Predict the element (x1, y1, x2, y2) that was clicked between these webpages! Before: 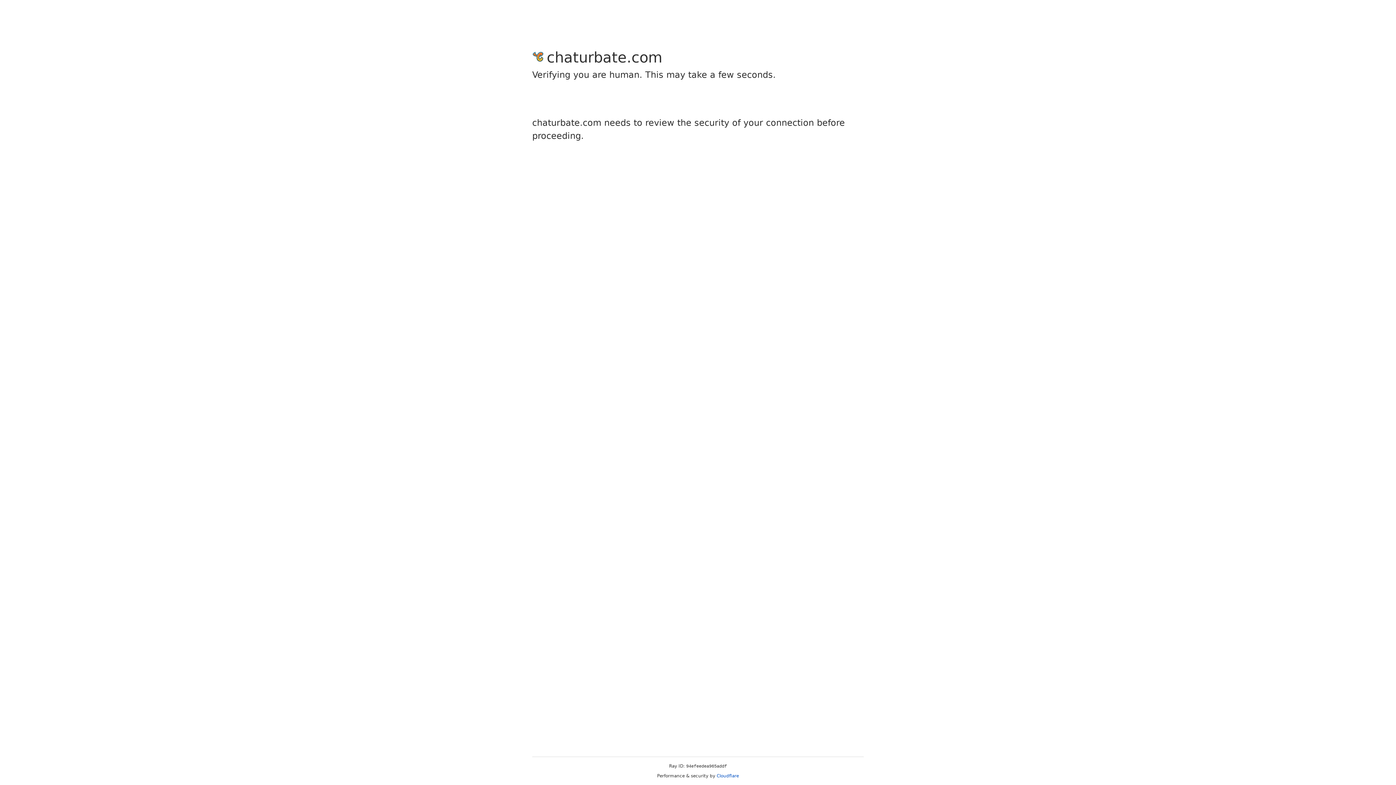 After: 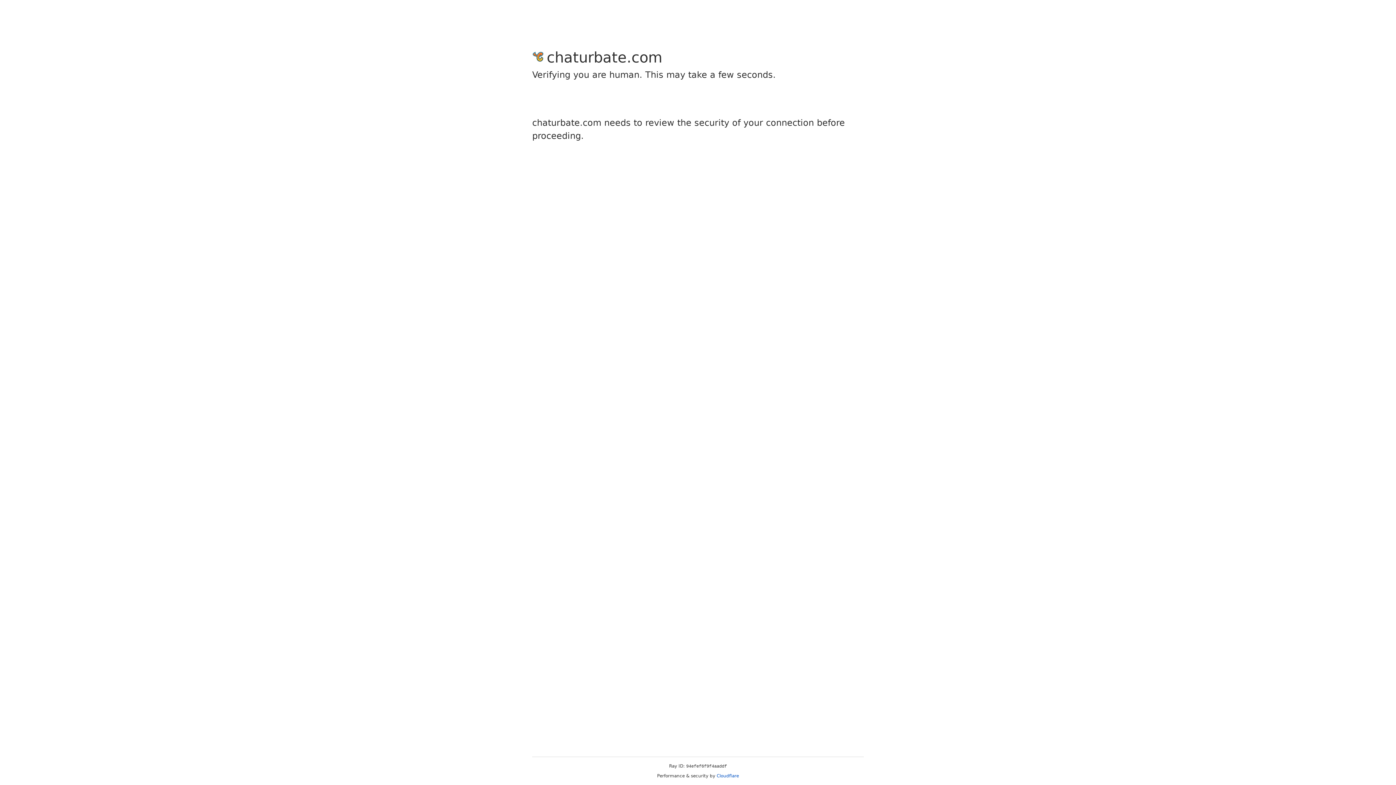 Action: label: Cloudflare bbox: (716, 773, 739, 778)